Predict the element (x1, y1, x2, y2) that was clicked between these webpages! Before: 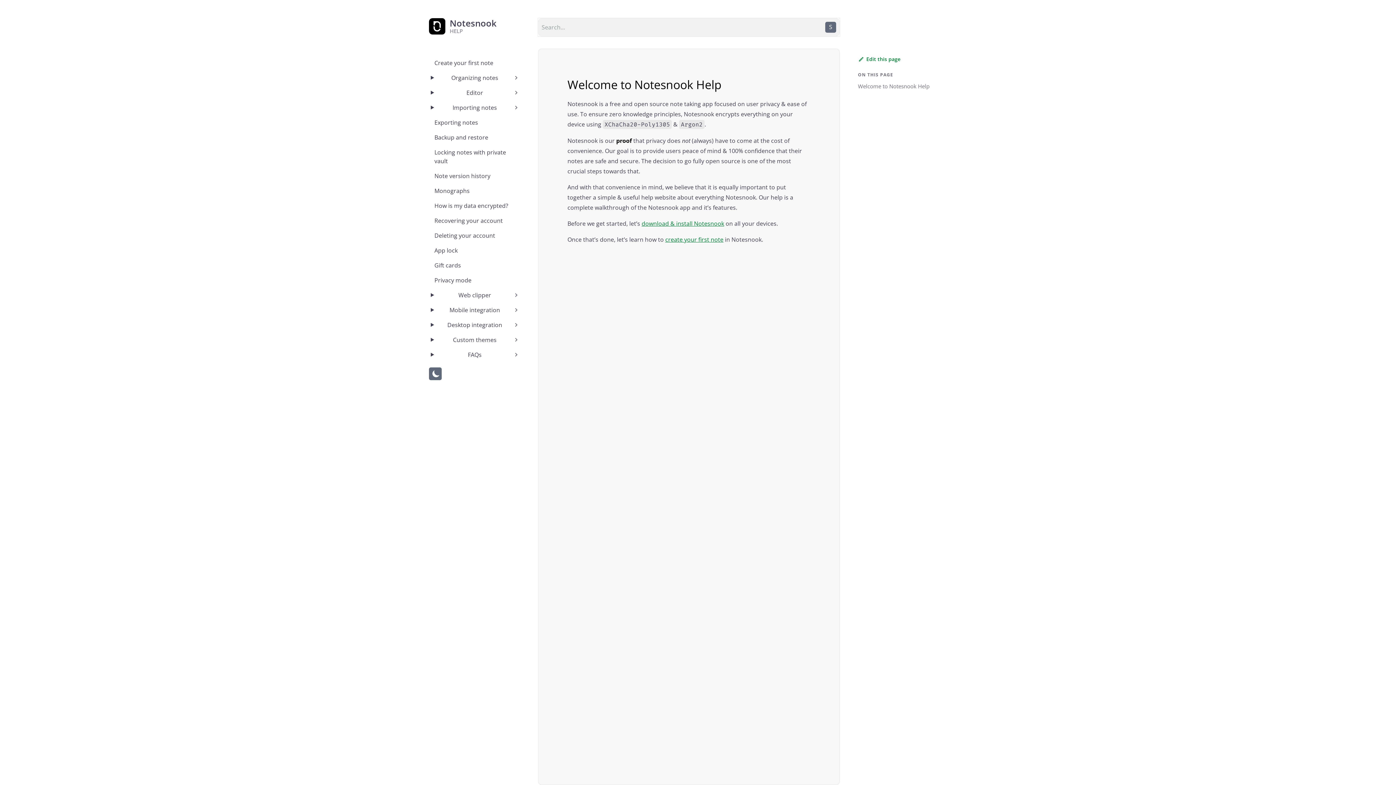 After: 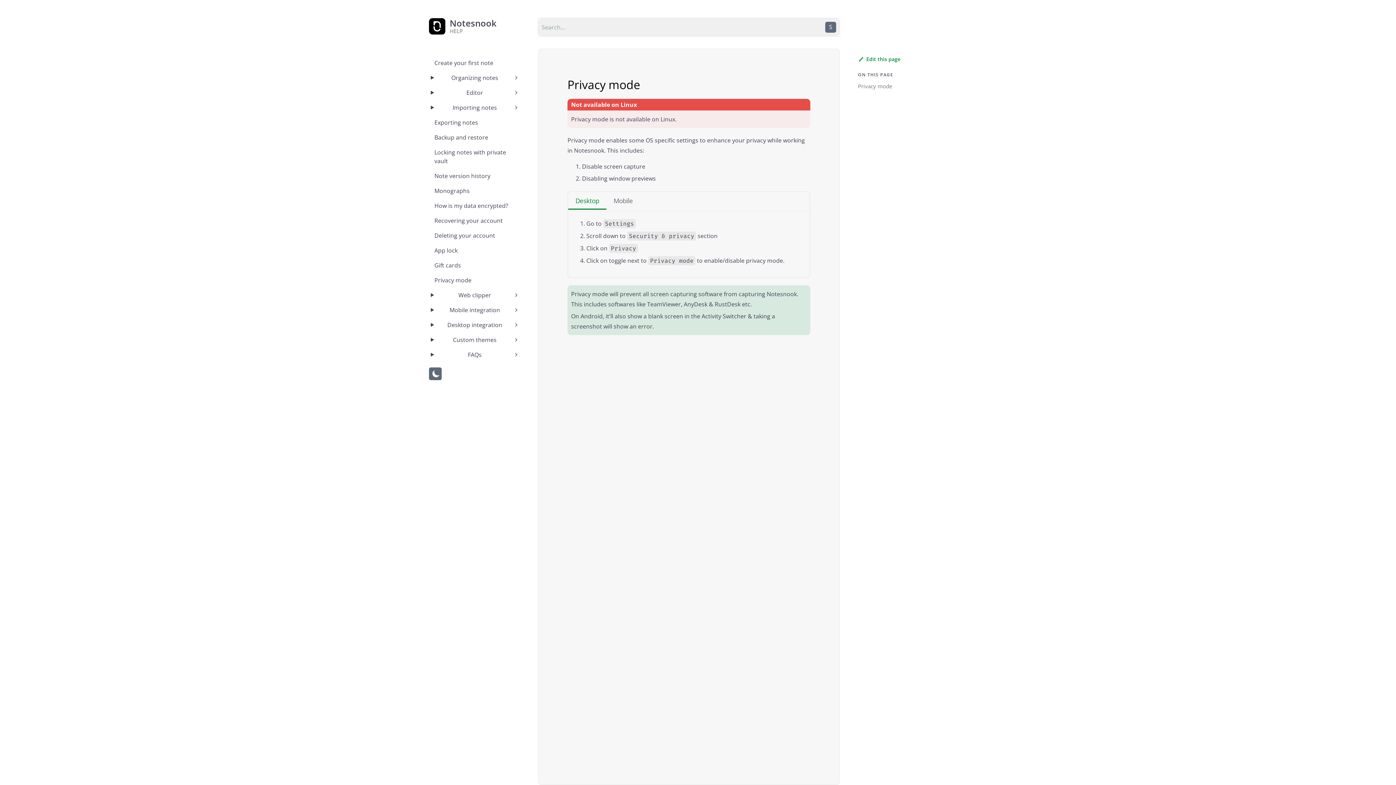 Action: label: Privacy mode bbox: (430, 273, 520, 287)